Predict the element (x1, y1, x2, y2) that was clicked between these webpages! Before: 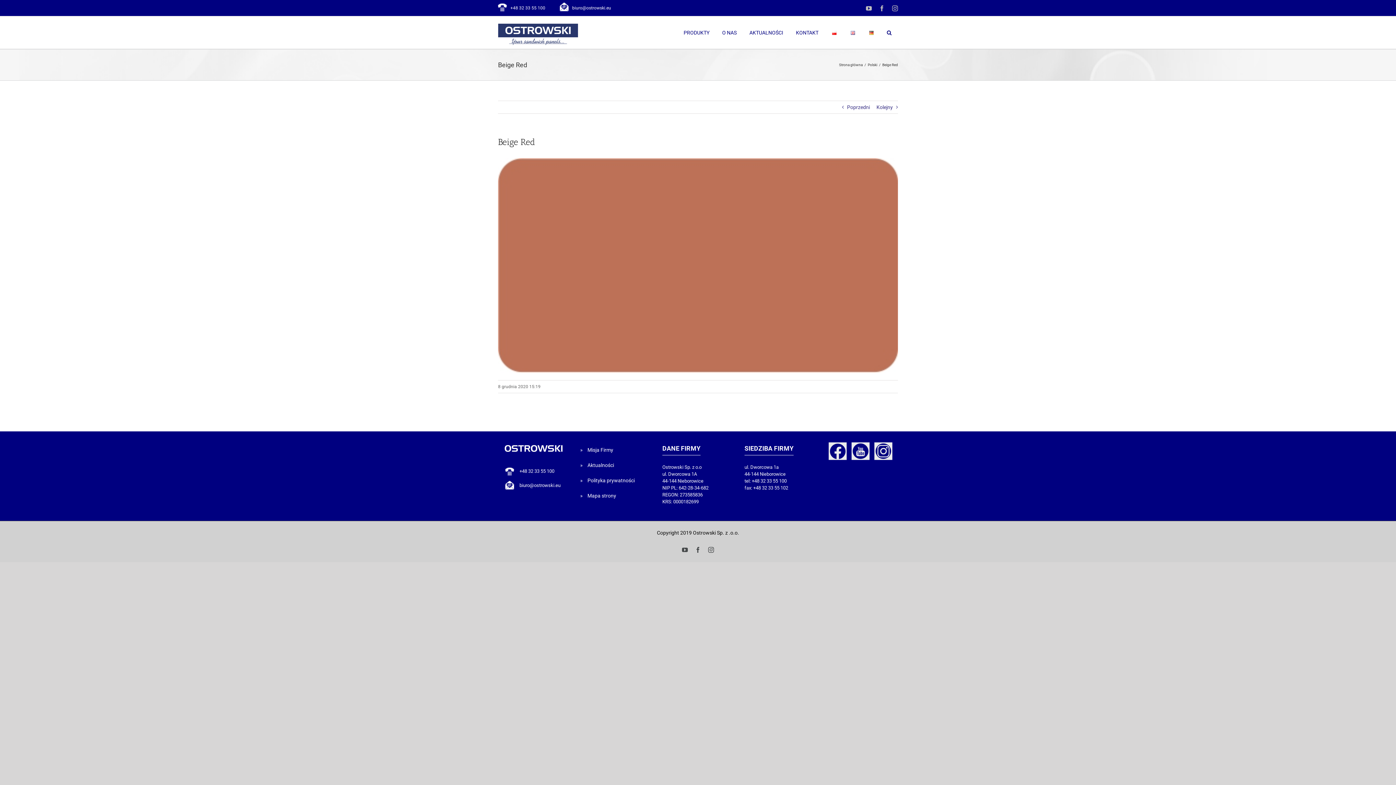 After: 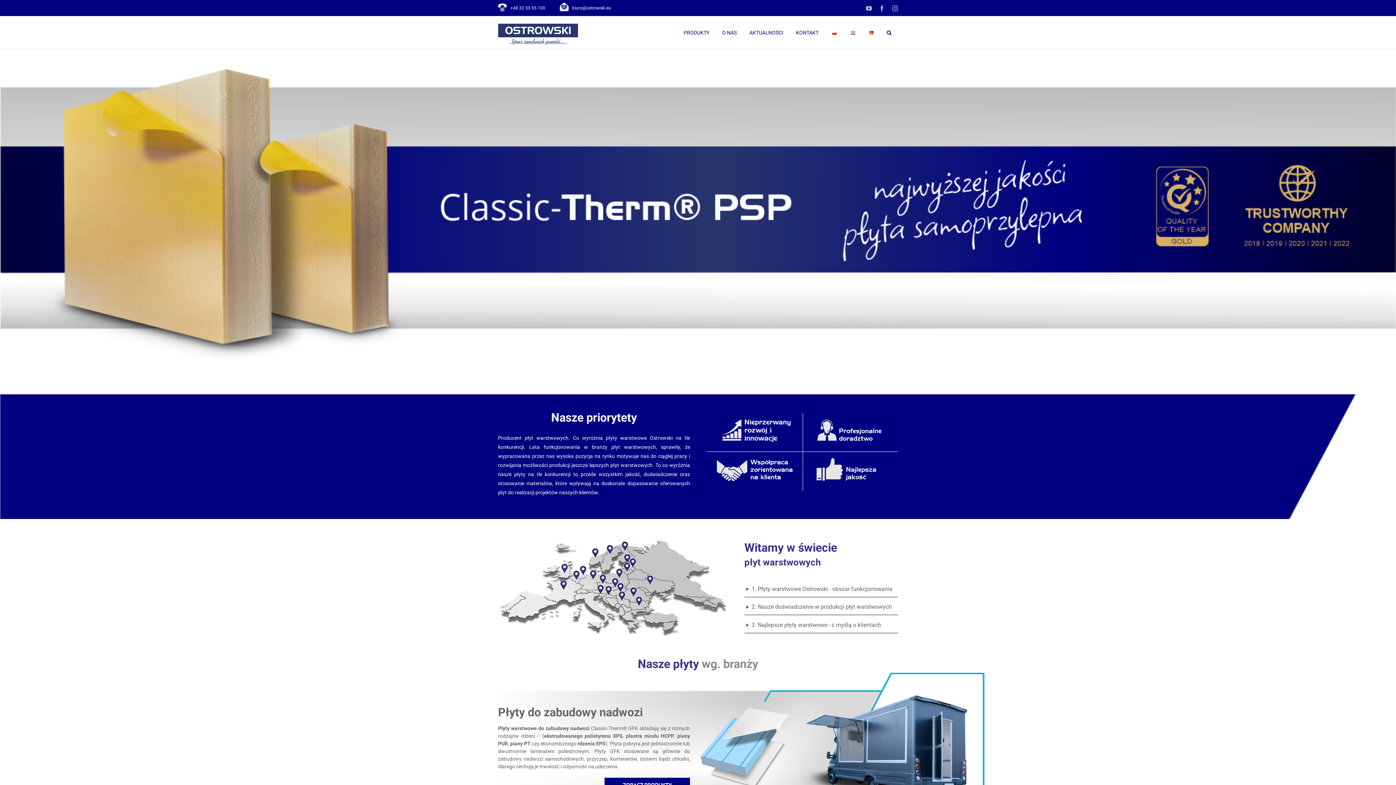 Action: bbox: (868, 62, 877, 66) label: Polski